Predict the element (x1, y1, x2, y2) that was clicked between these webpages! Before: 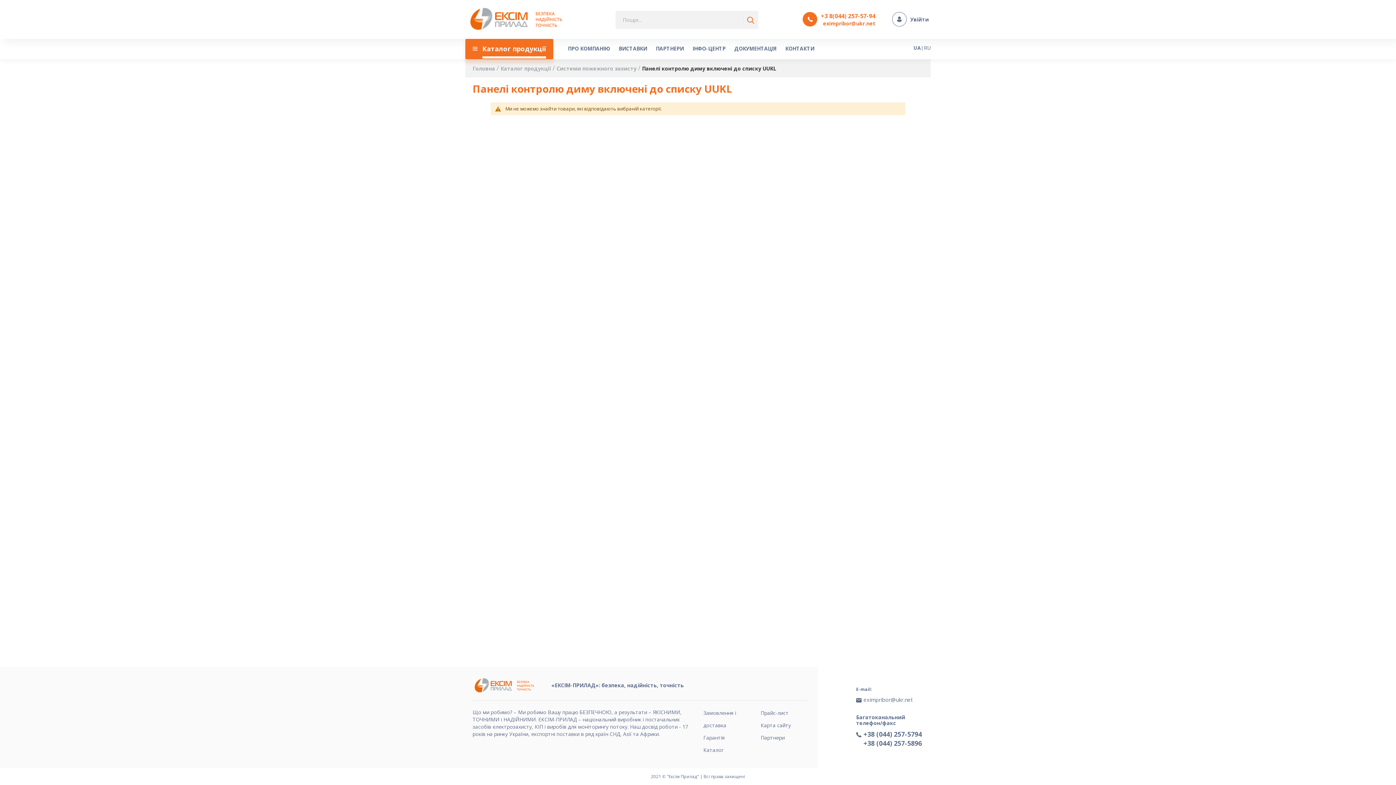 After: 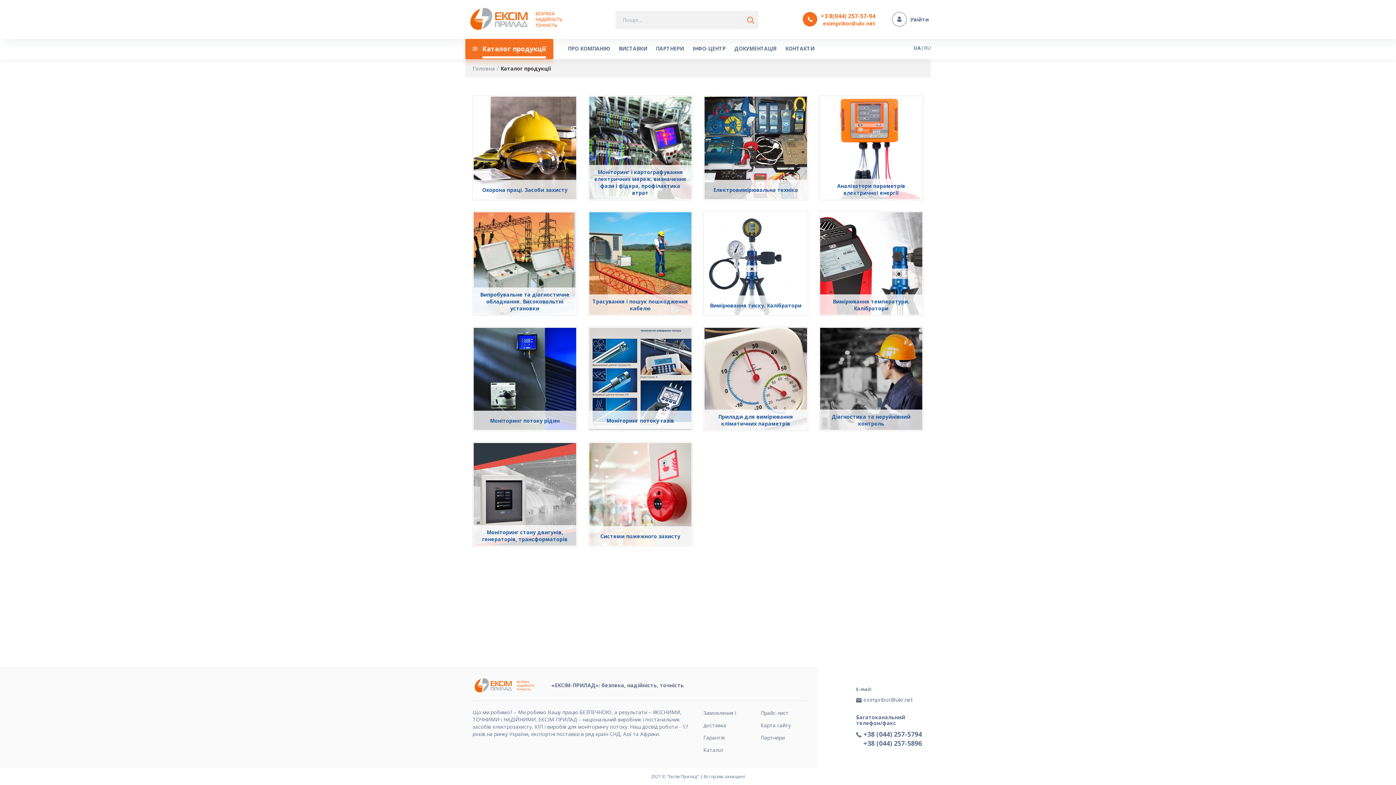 Action: bbox: (703, 746, 723, 753) label: Каталог